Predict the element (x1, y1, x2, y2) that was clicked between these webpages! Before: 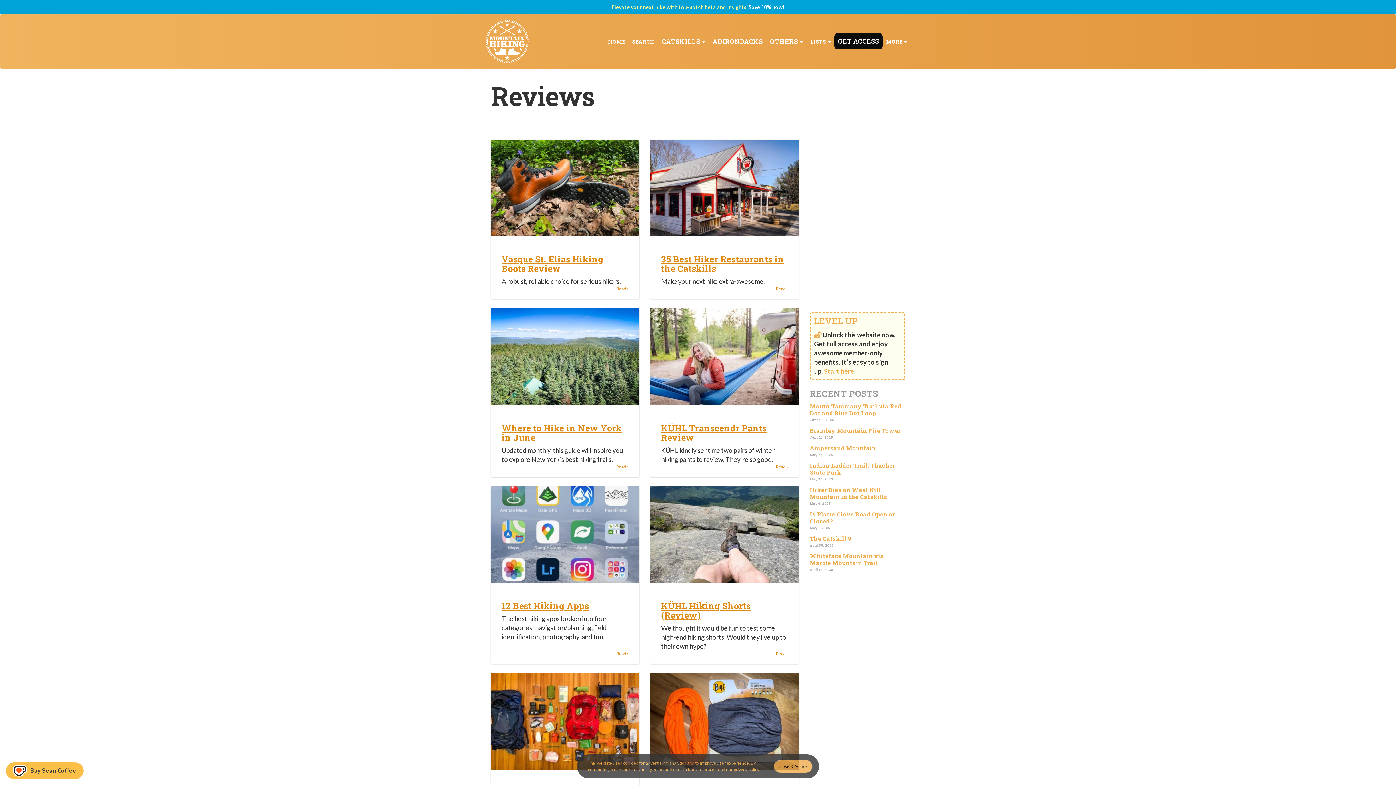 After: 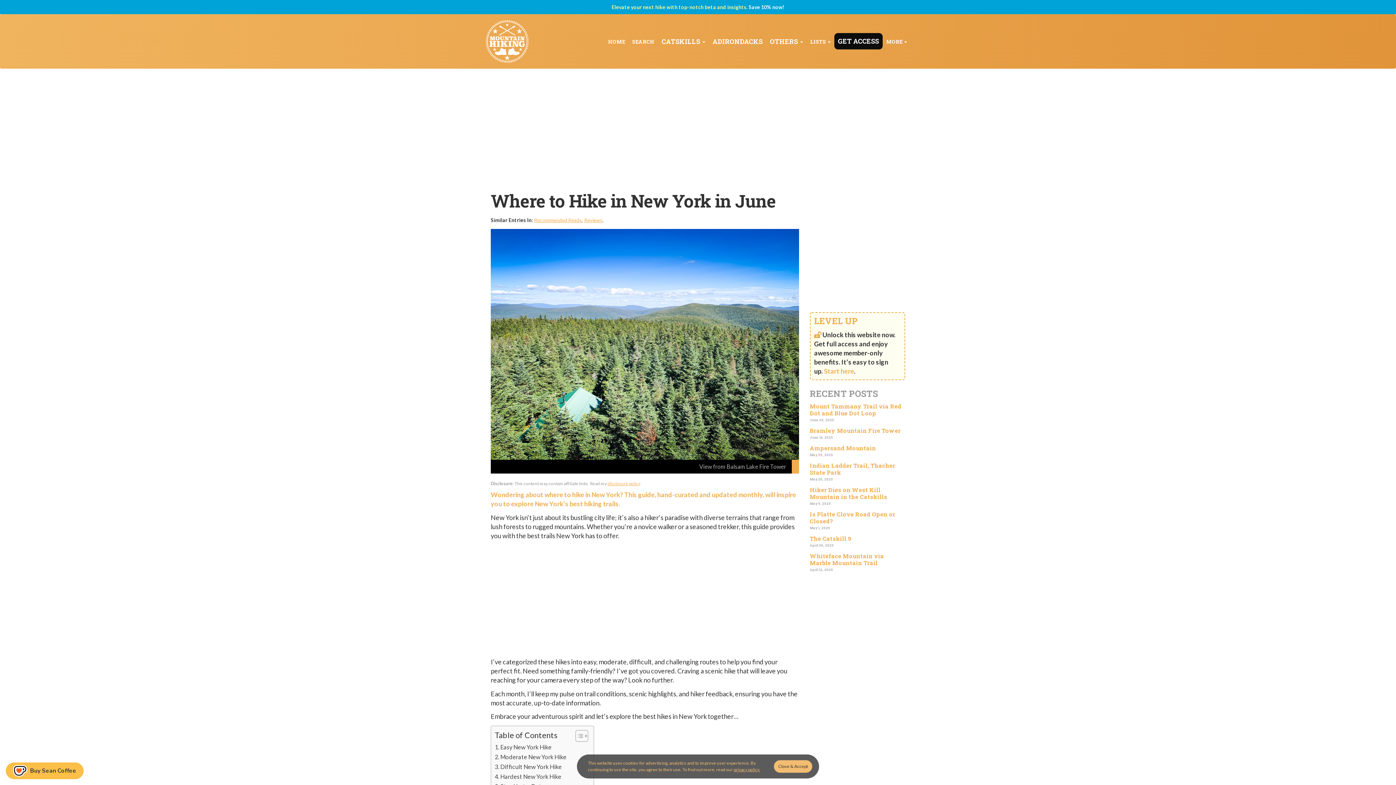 Action: bbox: (616, 464, 628, 469) label: Read ›